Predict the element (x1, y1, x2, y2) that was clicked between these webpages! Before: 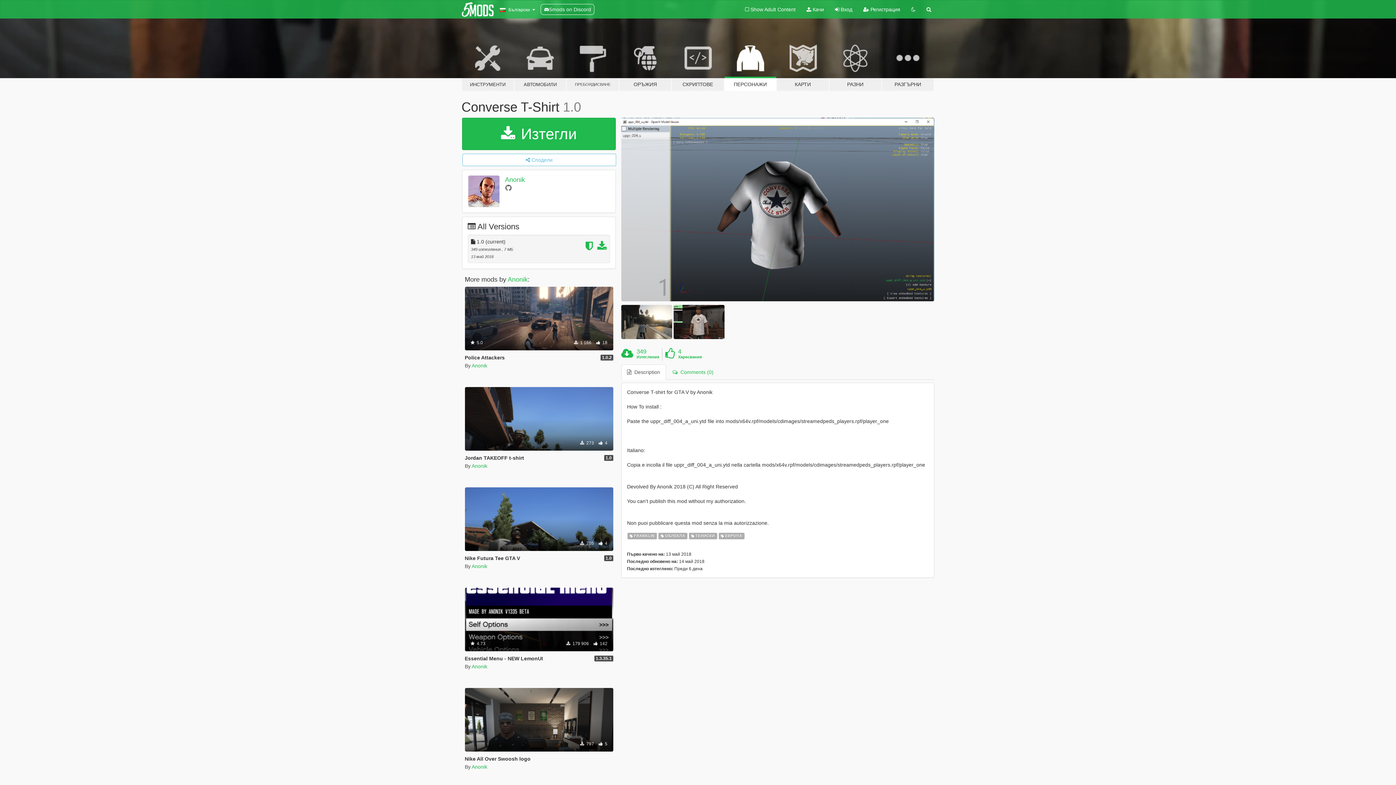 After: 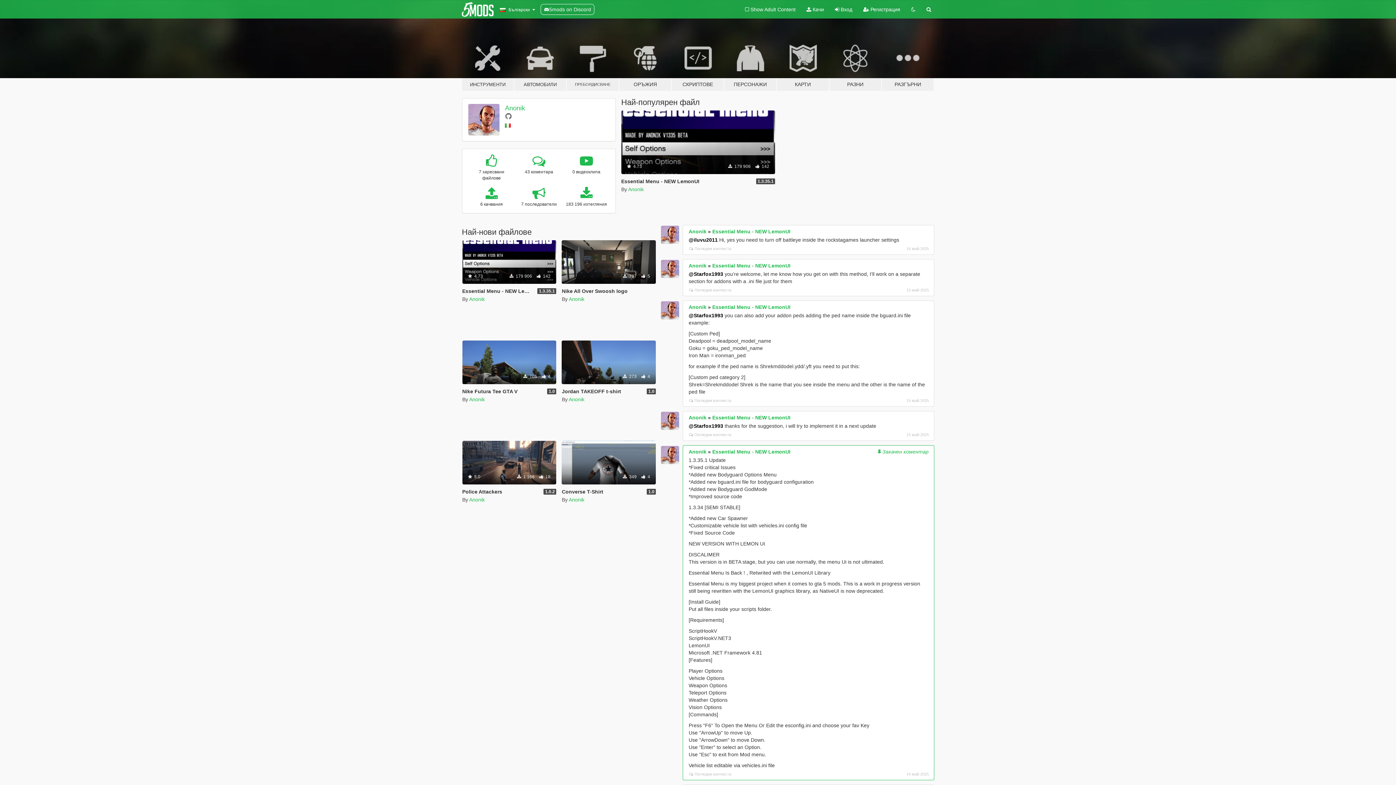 Action: bbox: (507, 275, 527, 283) label: Anonik